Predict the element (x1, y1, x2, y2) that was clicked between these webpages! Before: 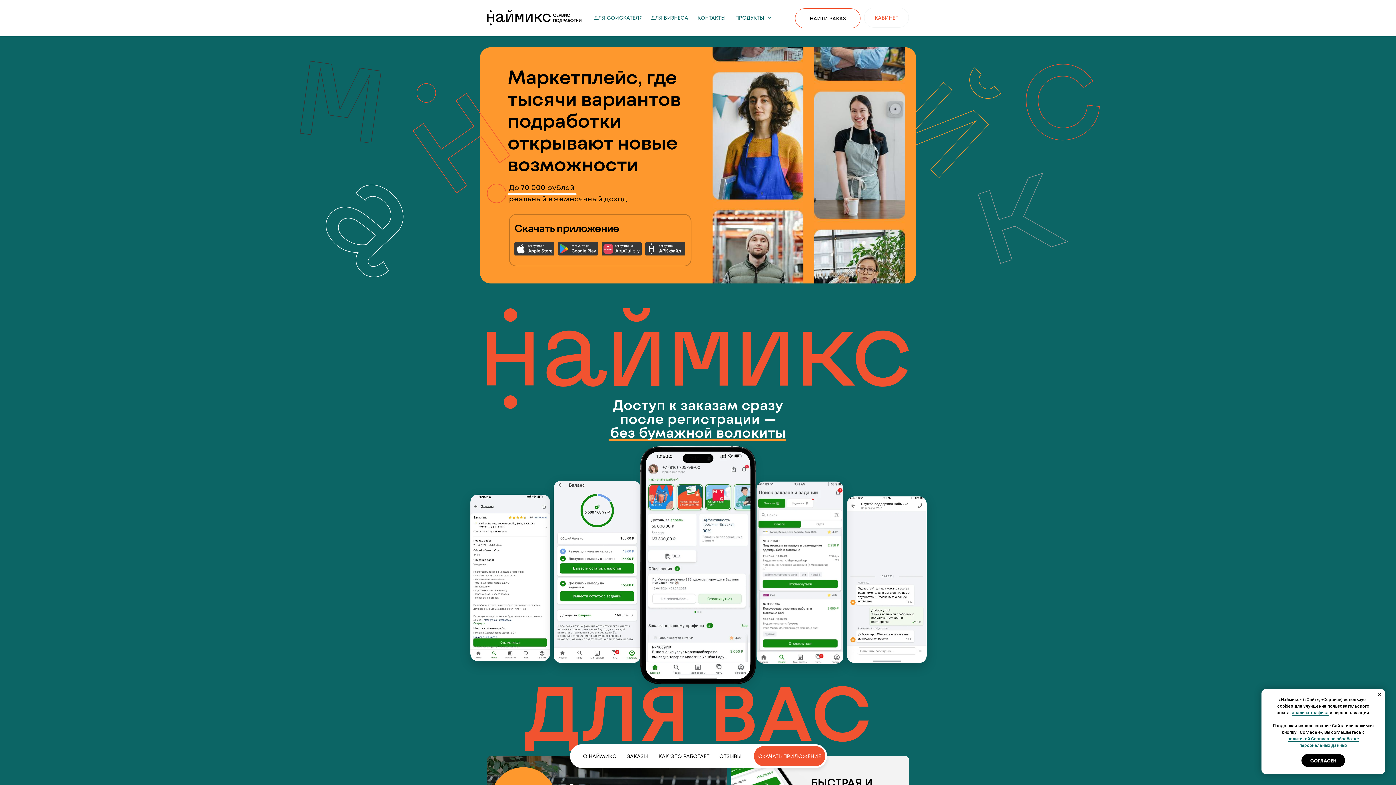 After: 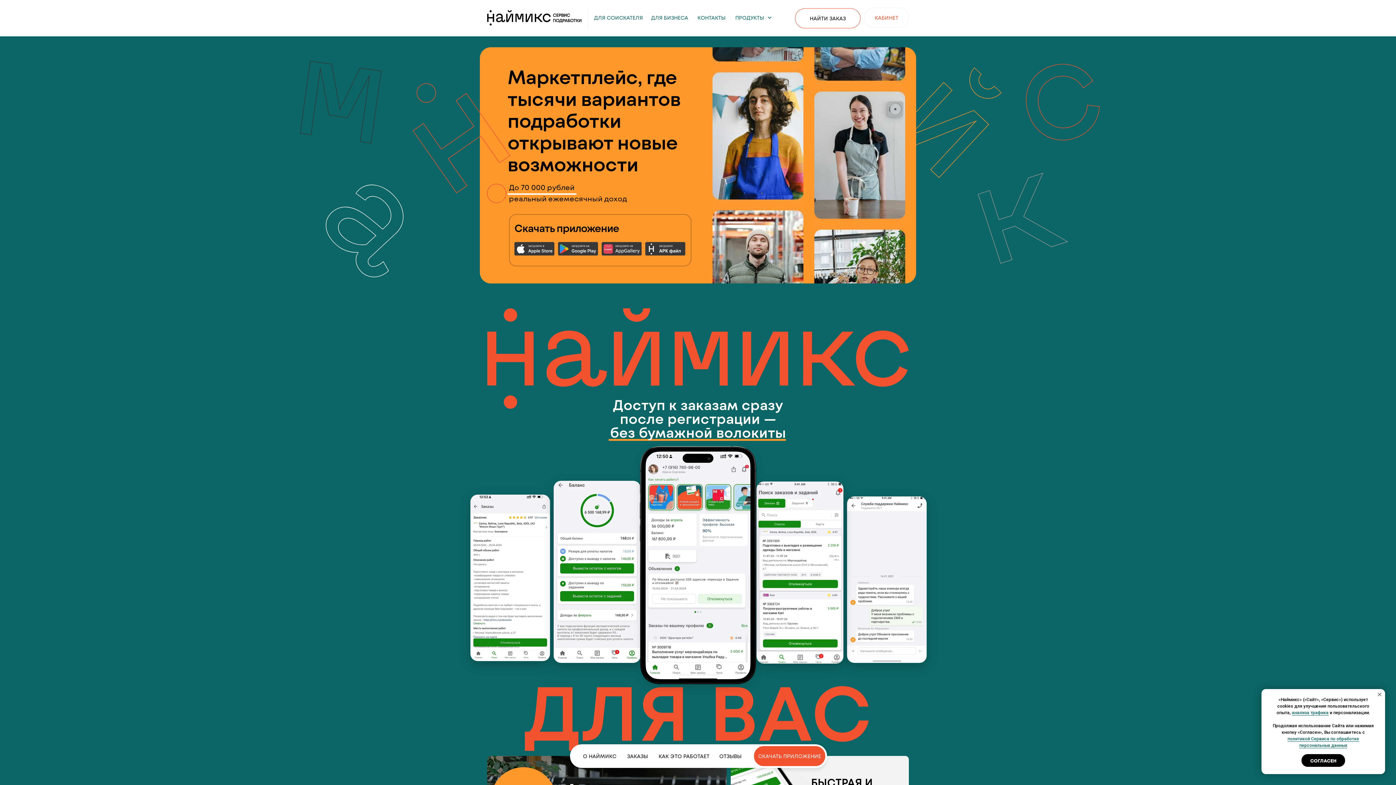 Action: bbox: (487, 10, 581, 25)